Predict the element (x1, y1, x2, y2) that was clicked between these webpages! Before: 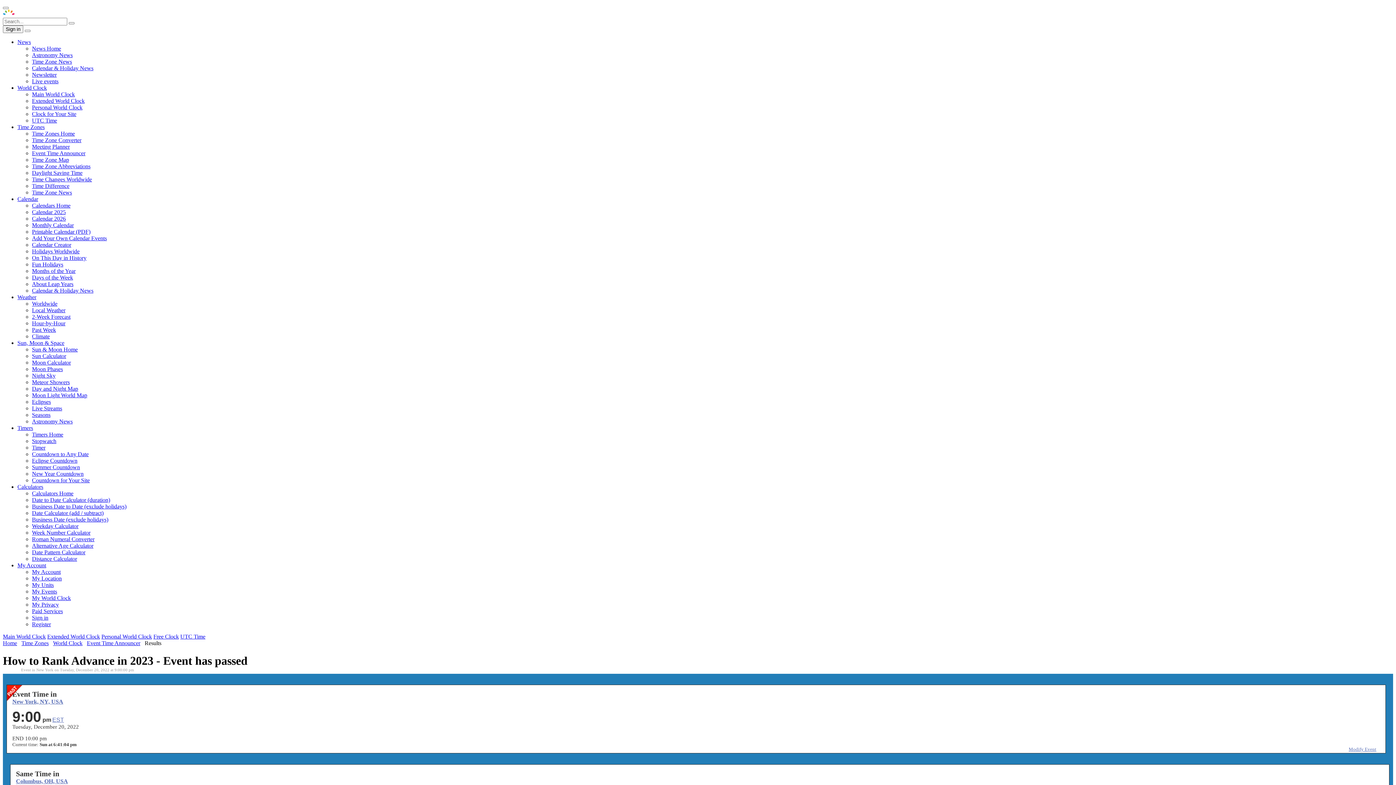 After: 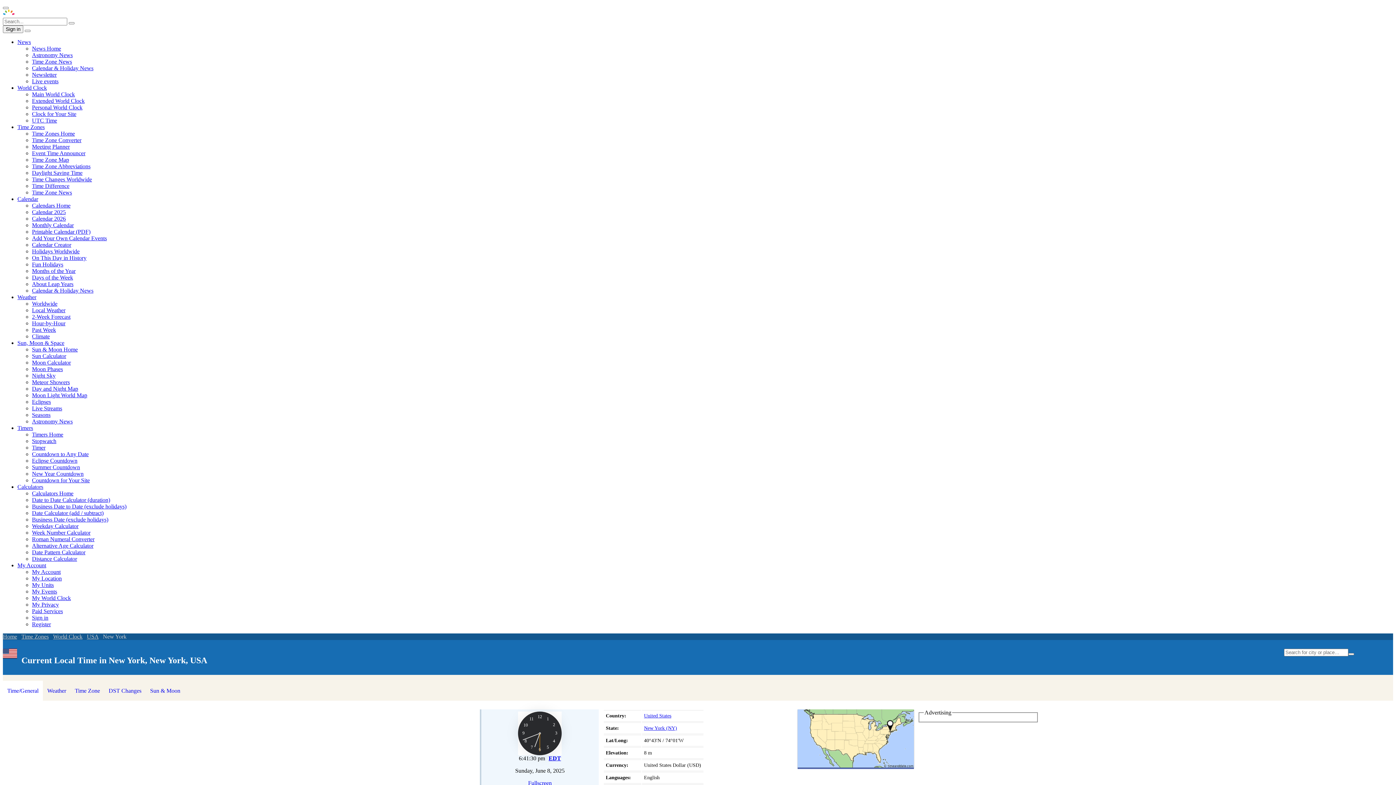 Action: label: New York, NY, USA bbox: (12, 698, 1380, 706)